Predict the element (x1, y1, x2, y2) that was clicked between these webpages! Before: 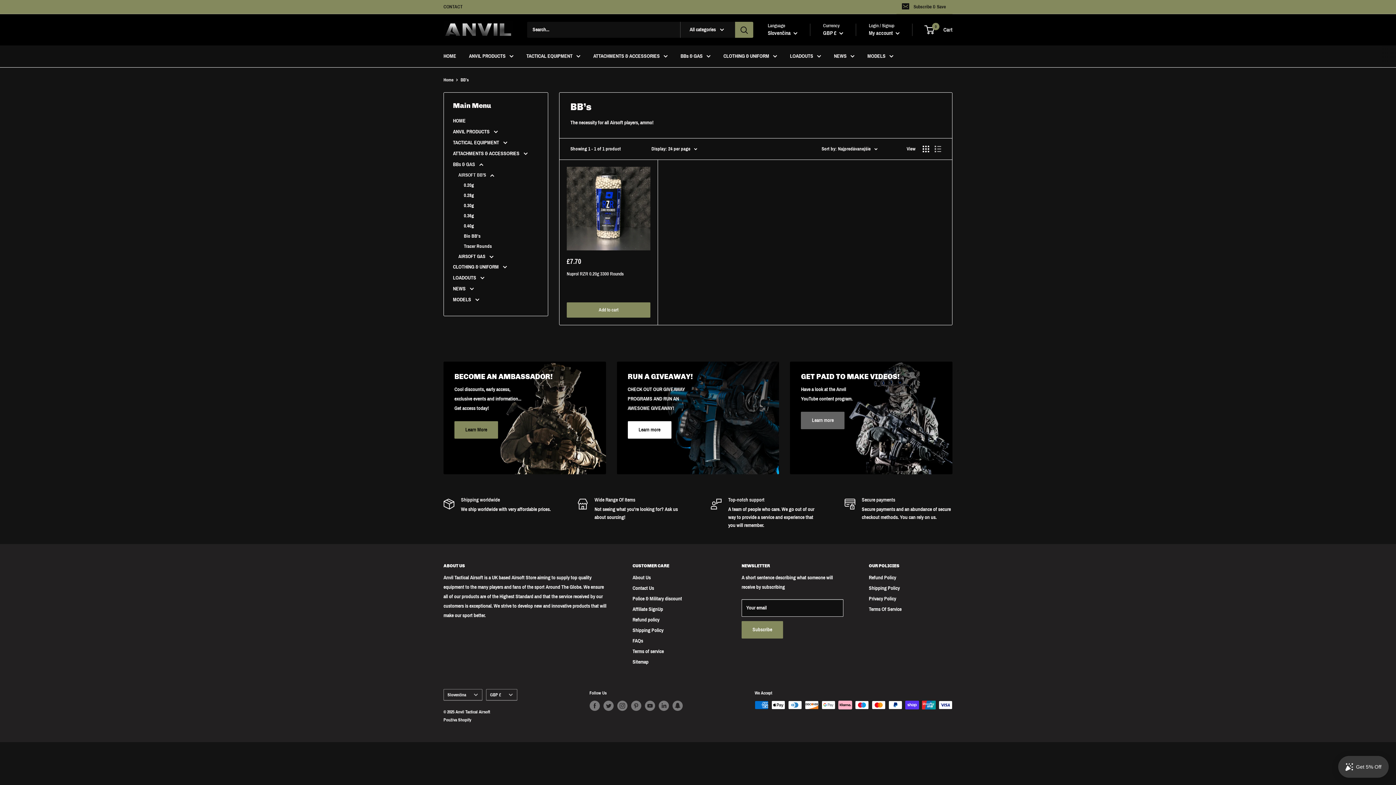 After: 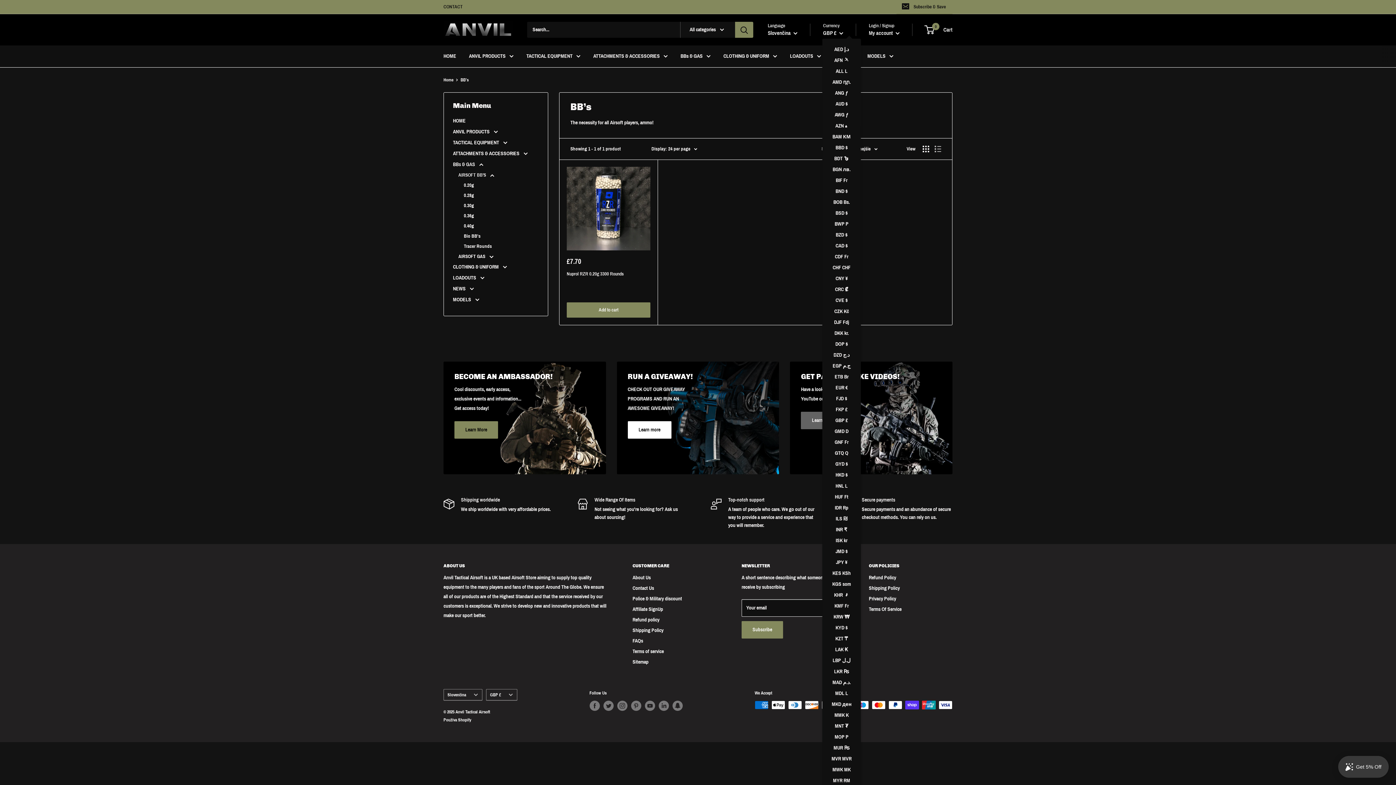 Action: label: GBP £  bbox: (823, 28, 843, 38)